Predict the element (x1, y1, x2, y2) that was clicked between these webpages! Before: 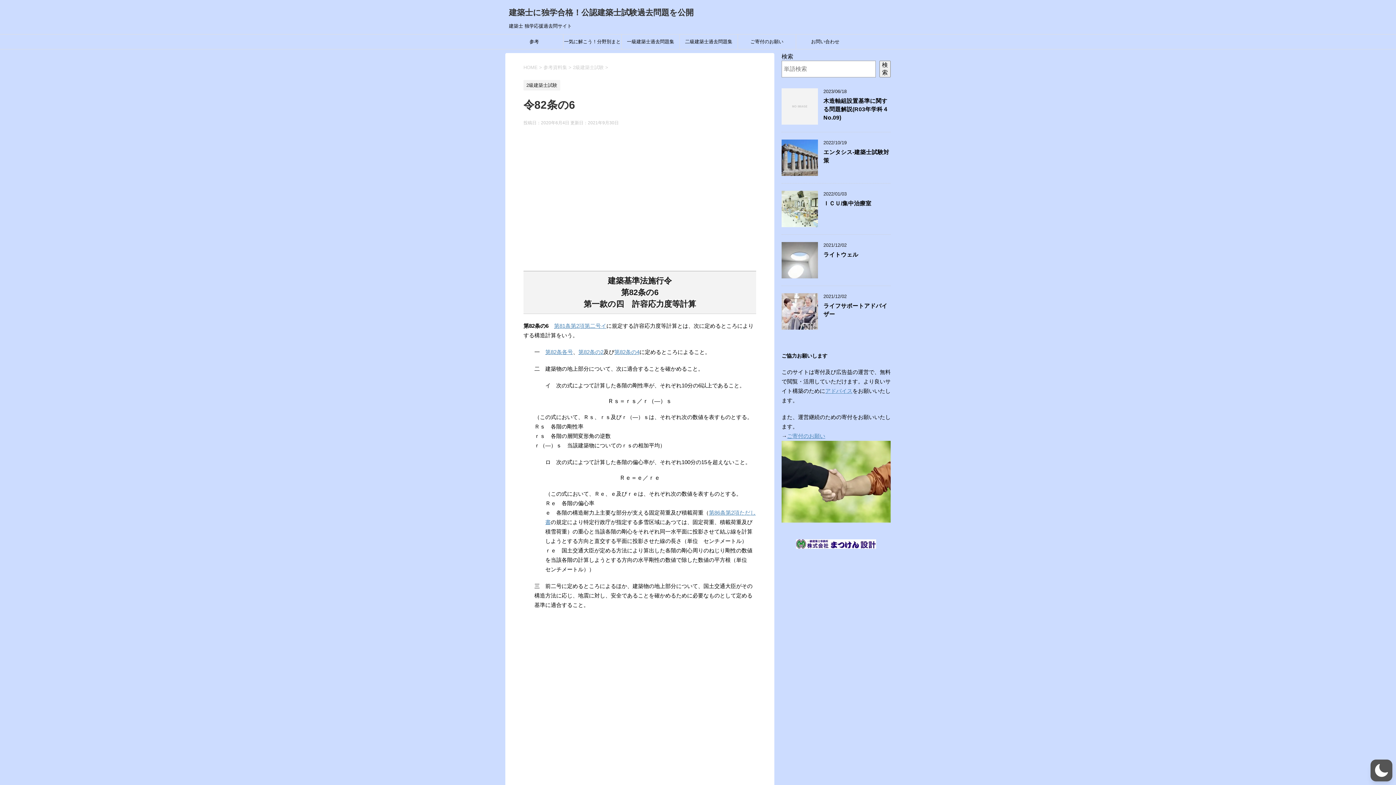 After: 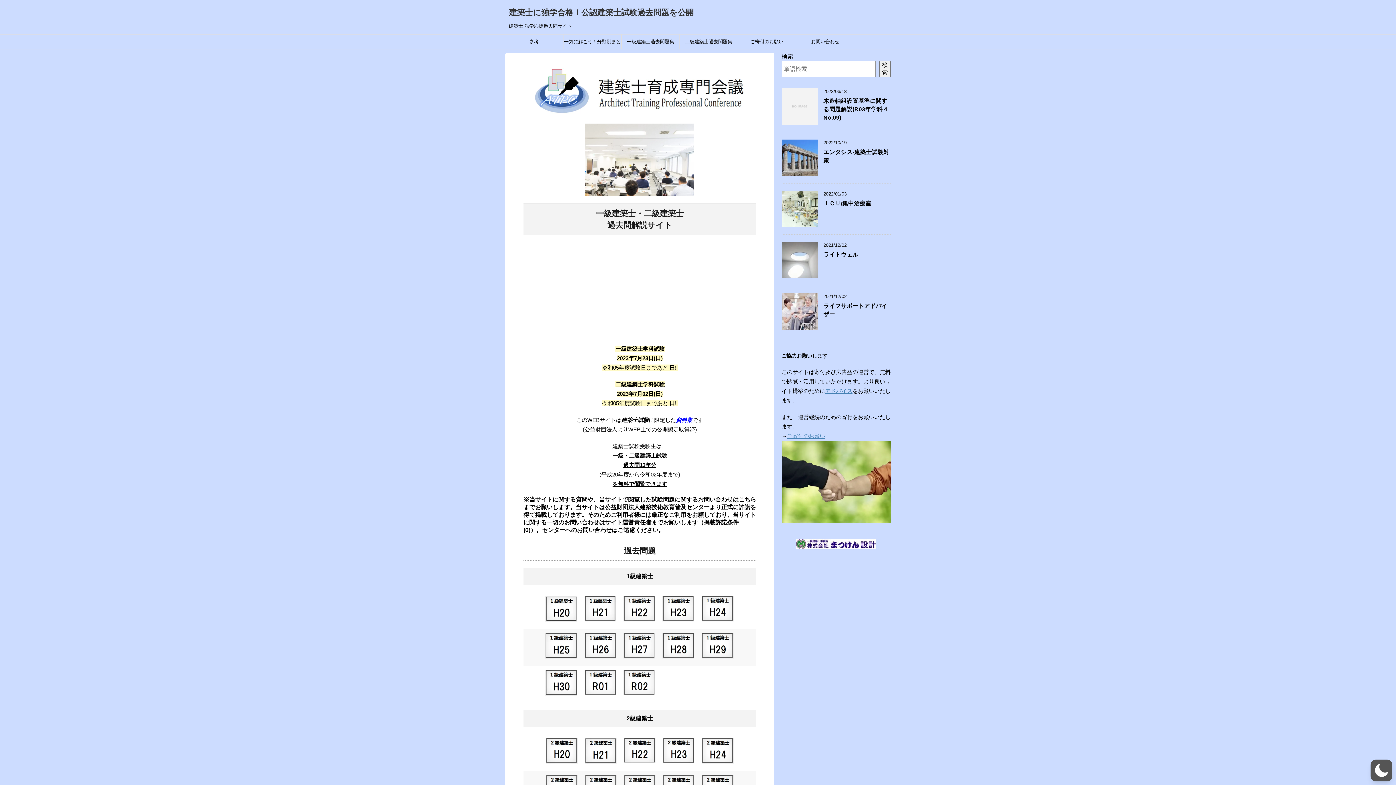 Action: bbox: (505, 34, 563, 49) label: 参考